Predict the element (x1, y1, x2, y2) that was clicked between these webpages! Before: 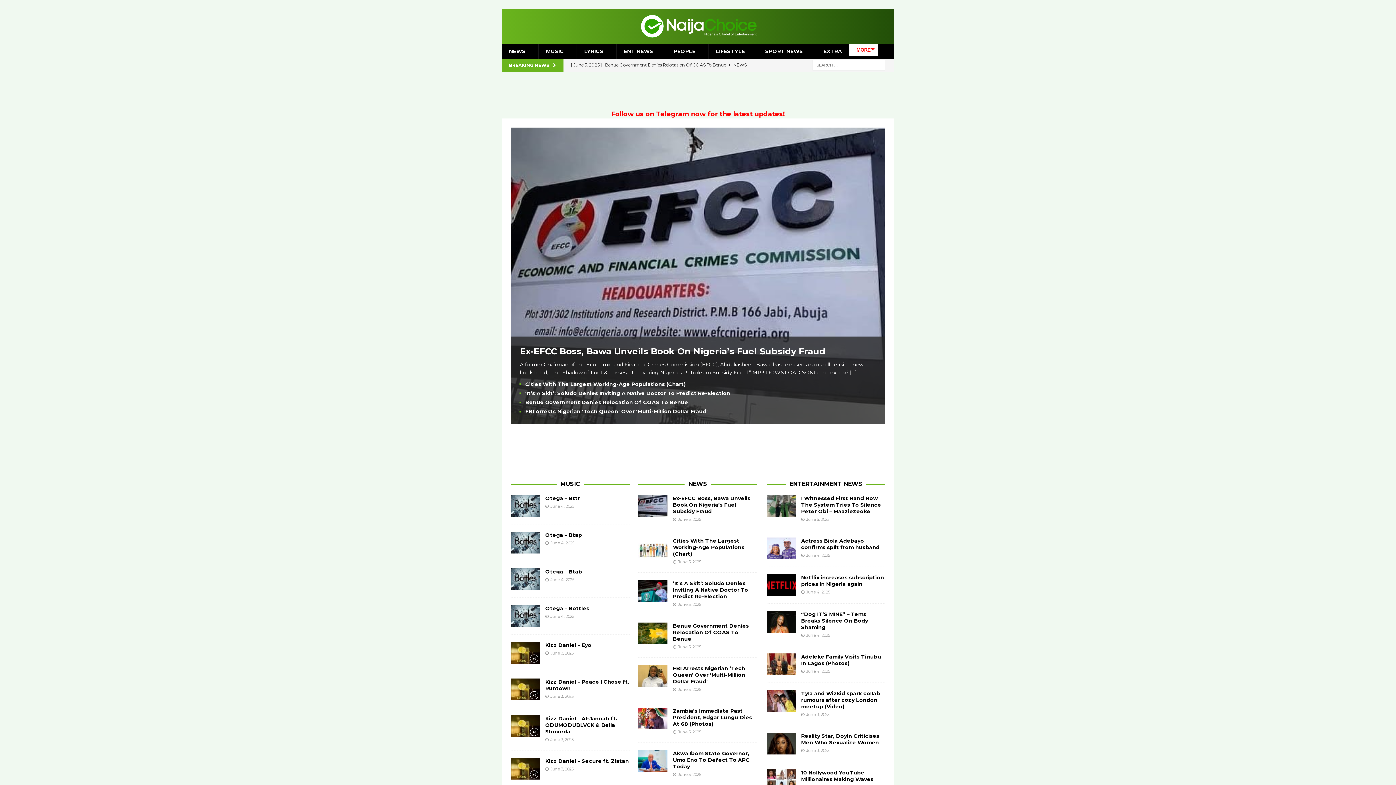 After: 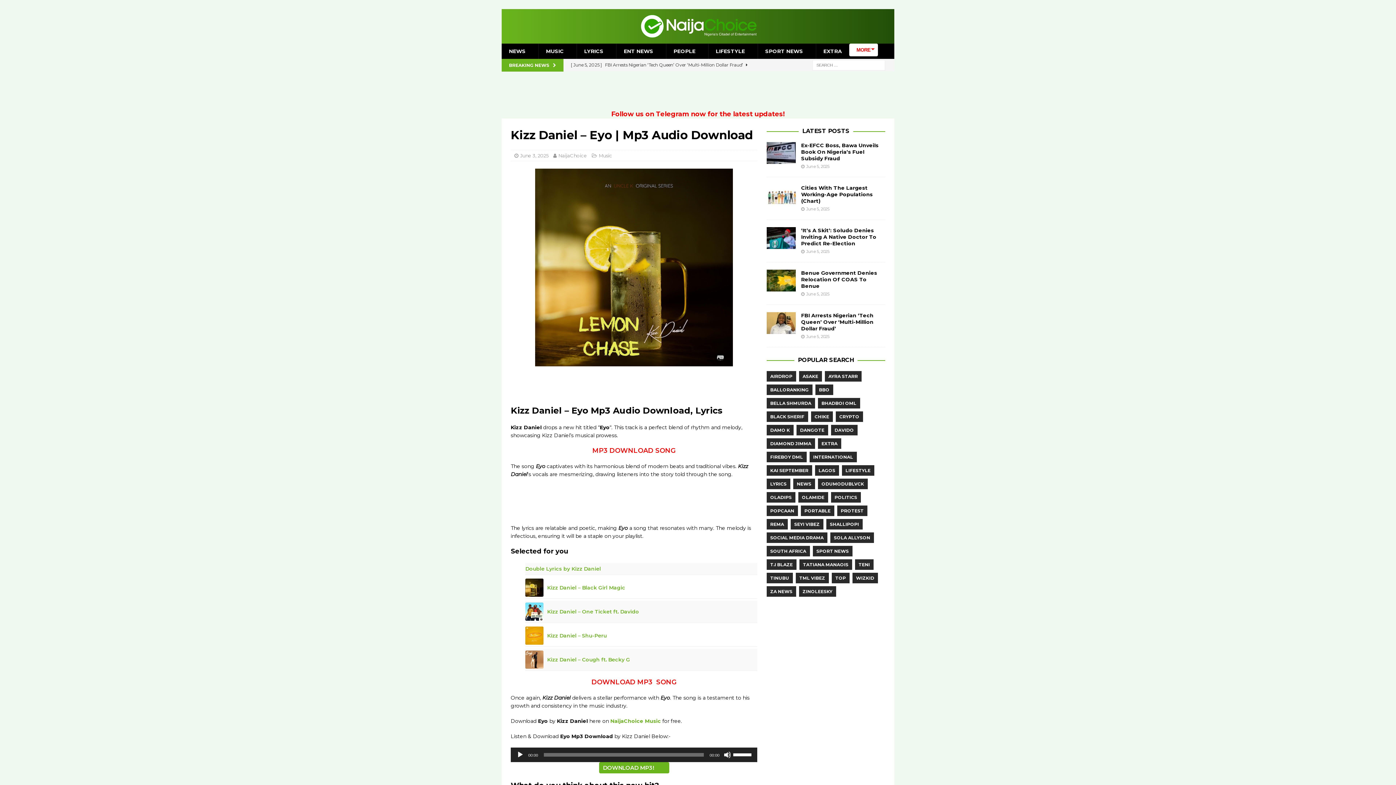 Action: bbox: (545, 642, 591, 648) label: Kizz Daniel – Eyo